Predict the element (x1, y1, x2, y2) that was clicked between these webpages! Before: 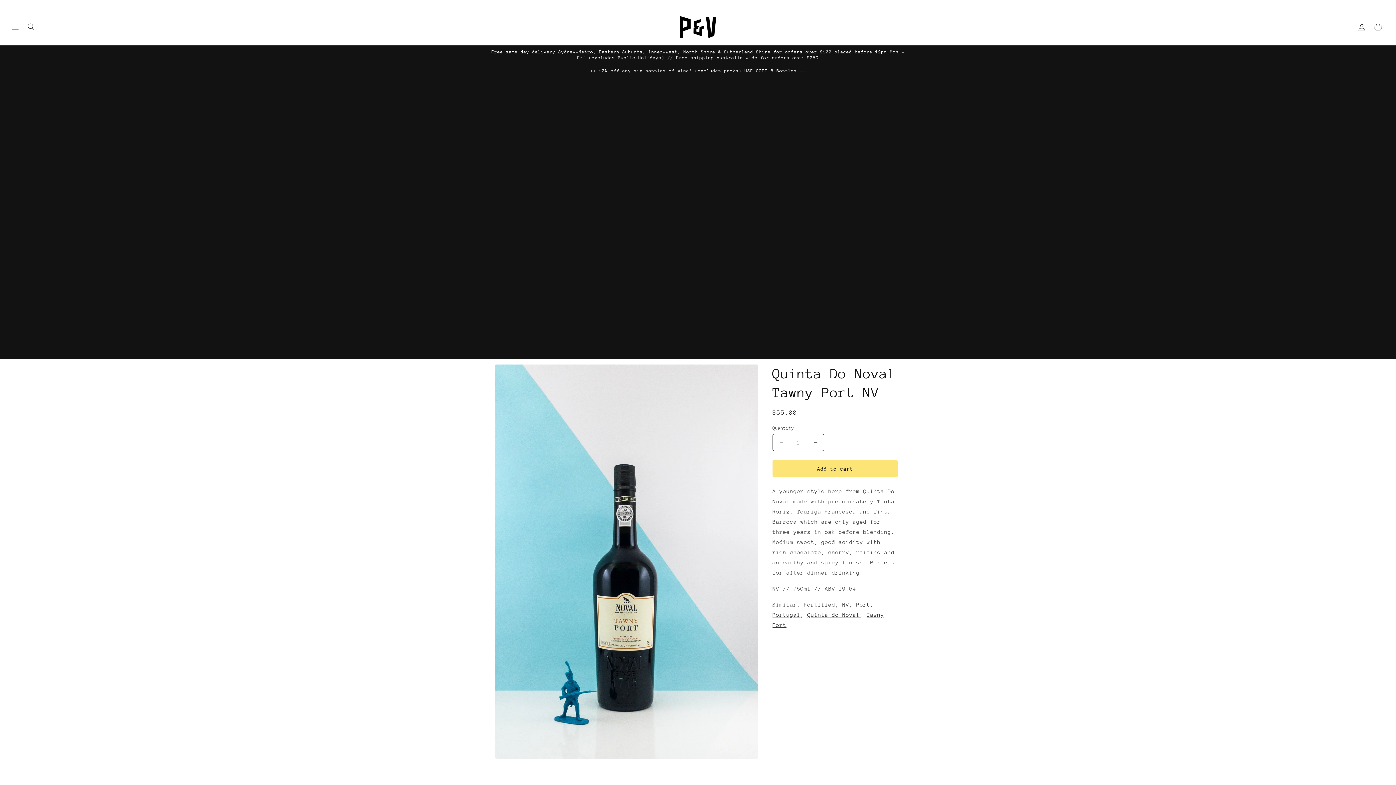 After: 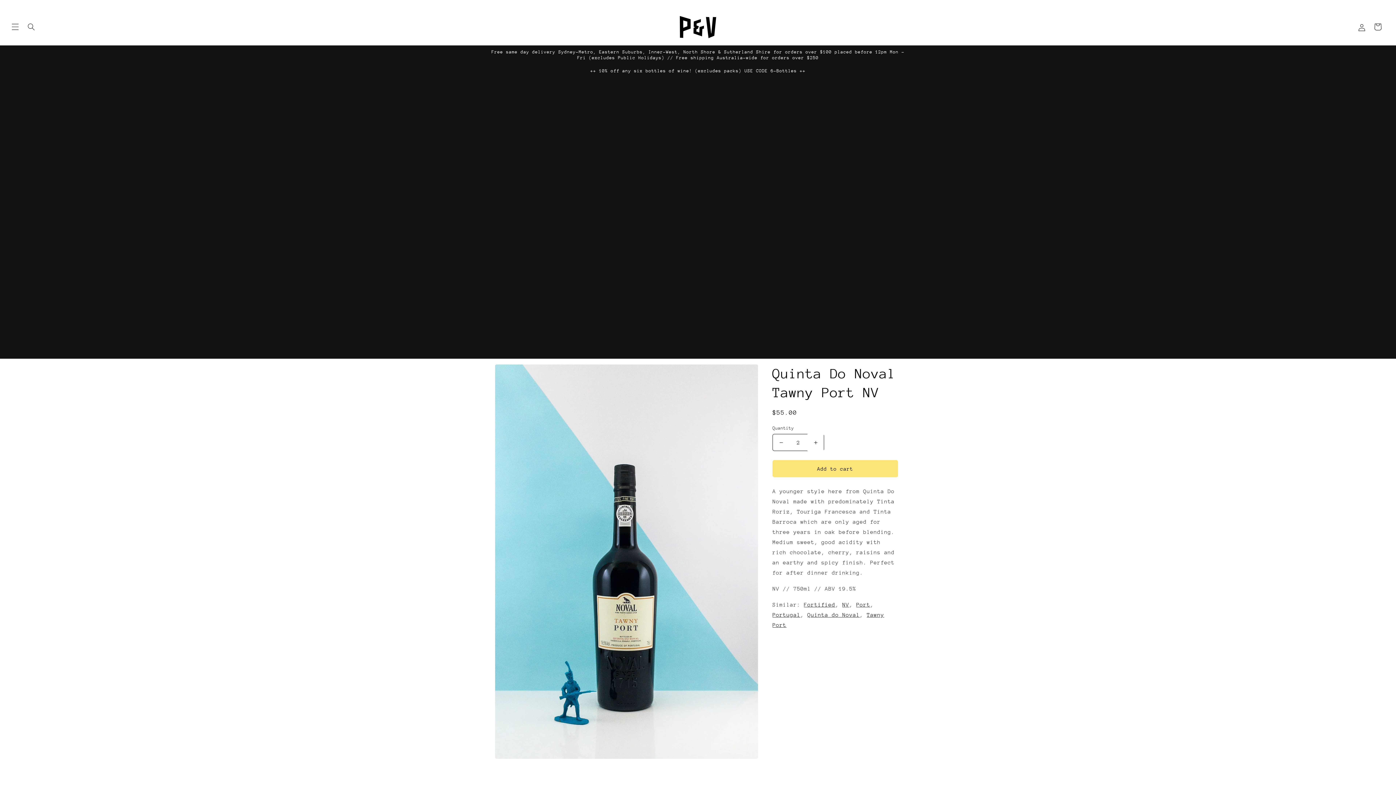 Action: label: Increase quantity for Quinta Do Noval Tawny Port NV bbox: (807, 434, 824, 451)